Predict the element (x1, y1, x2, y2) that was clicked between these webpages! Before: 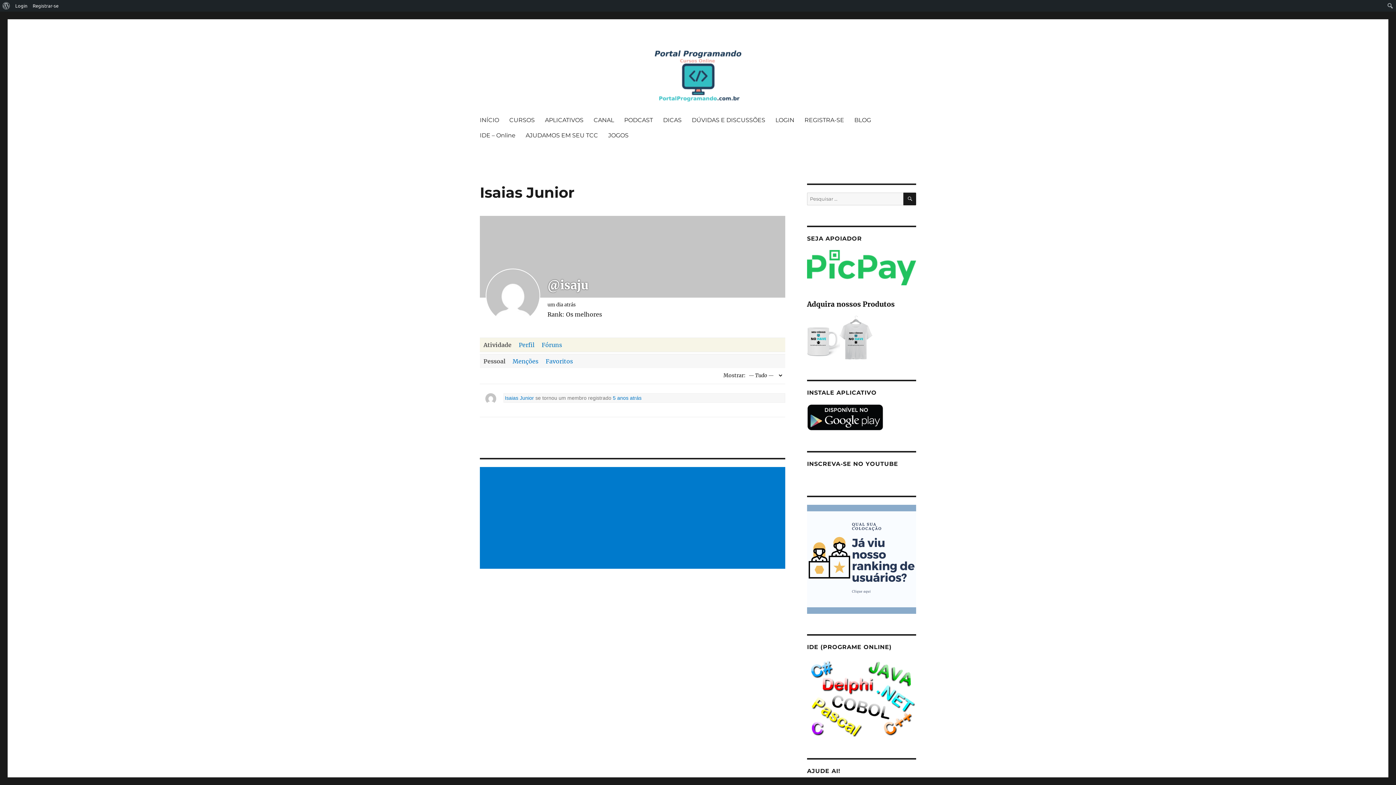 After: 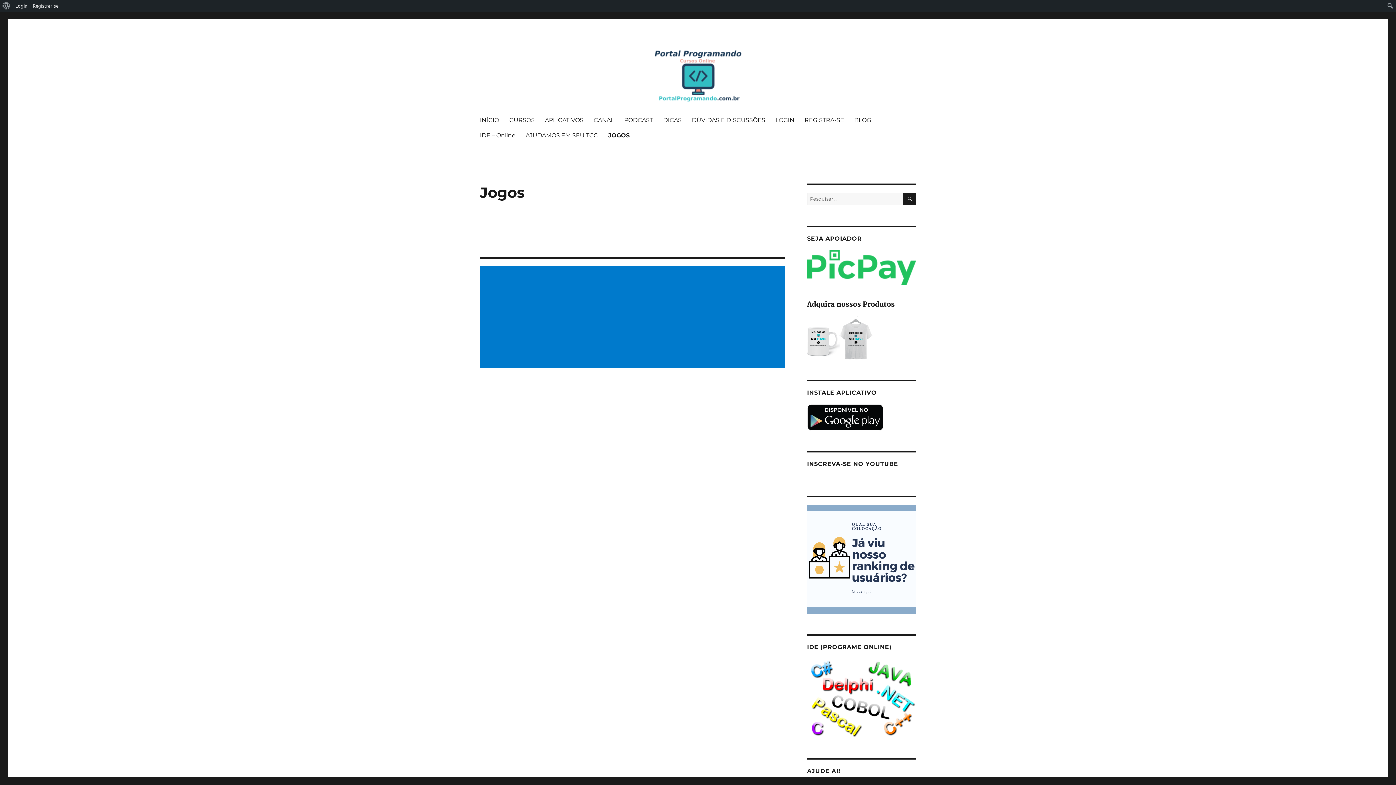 Action: bbox: (603, 127, 633, 142) label: JOGOS